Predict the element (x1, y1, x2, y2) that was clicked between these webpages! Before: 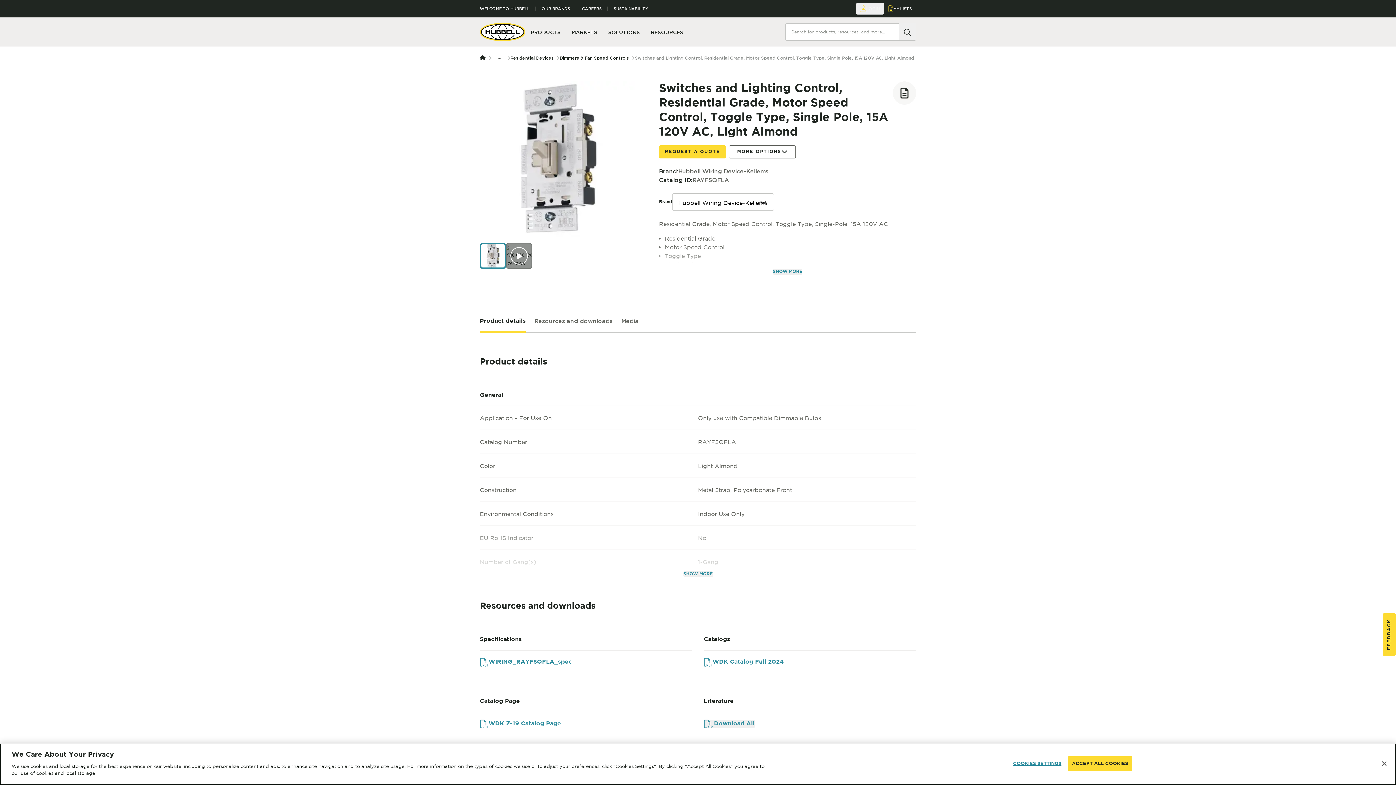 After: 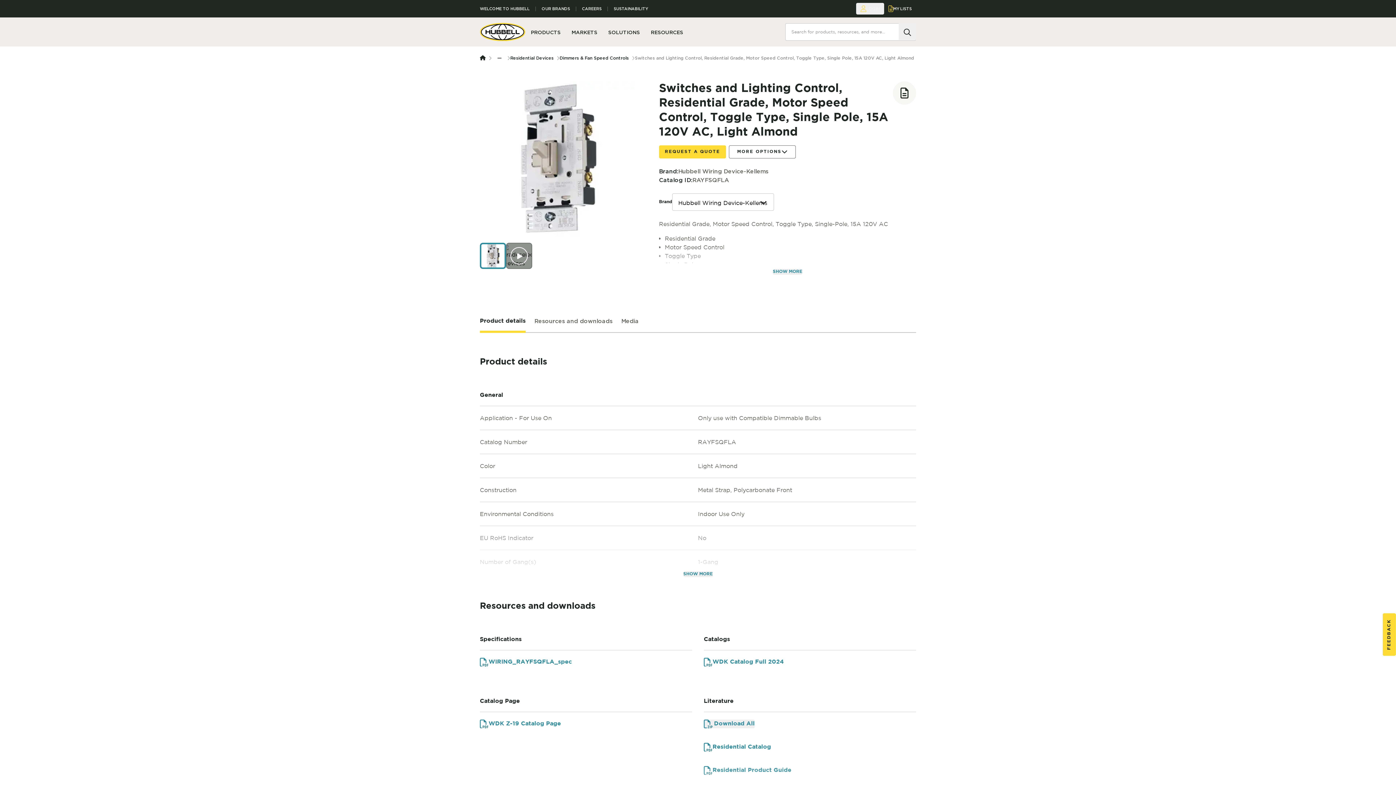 Action: label: ACCEPT ALL COOKIES bbox: (1068, 756, 1132, 771)